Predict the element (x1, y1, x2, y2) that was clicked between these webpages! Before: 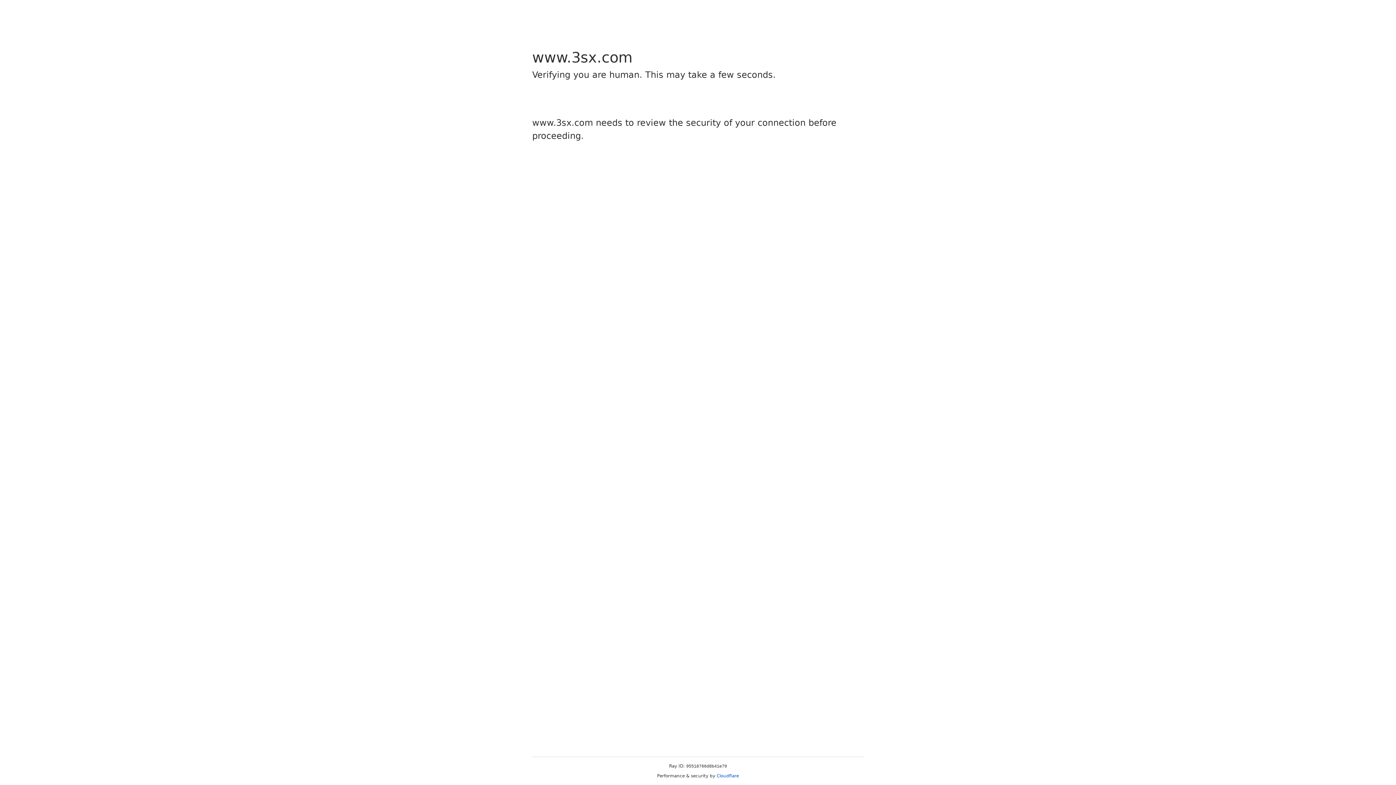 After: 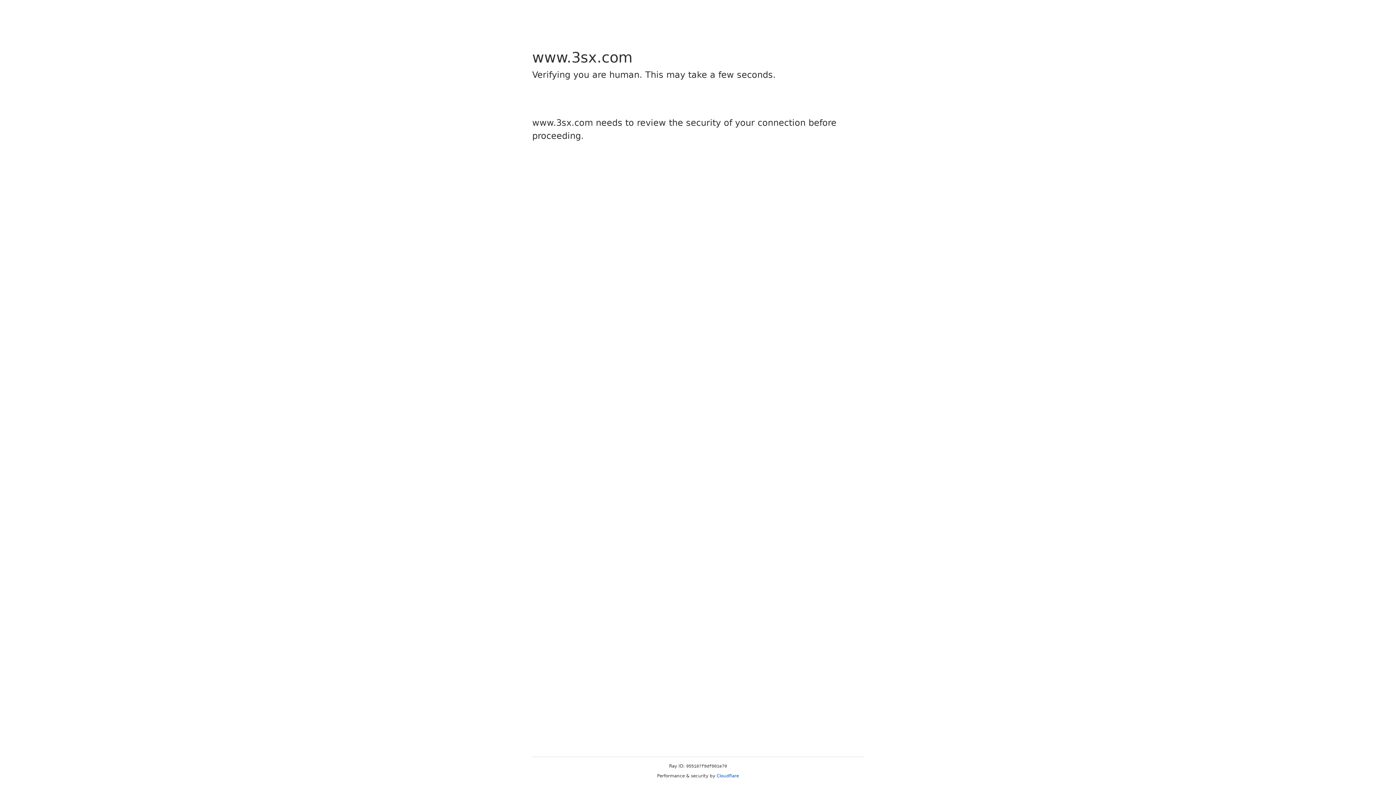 Action: label: Cloudflare bbox: (716, 773, 739, 778)